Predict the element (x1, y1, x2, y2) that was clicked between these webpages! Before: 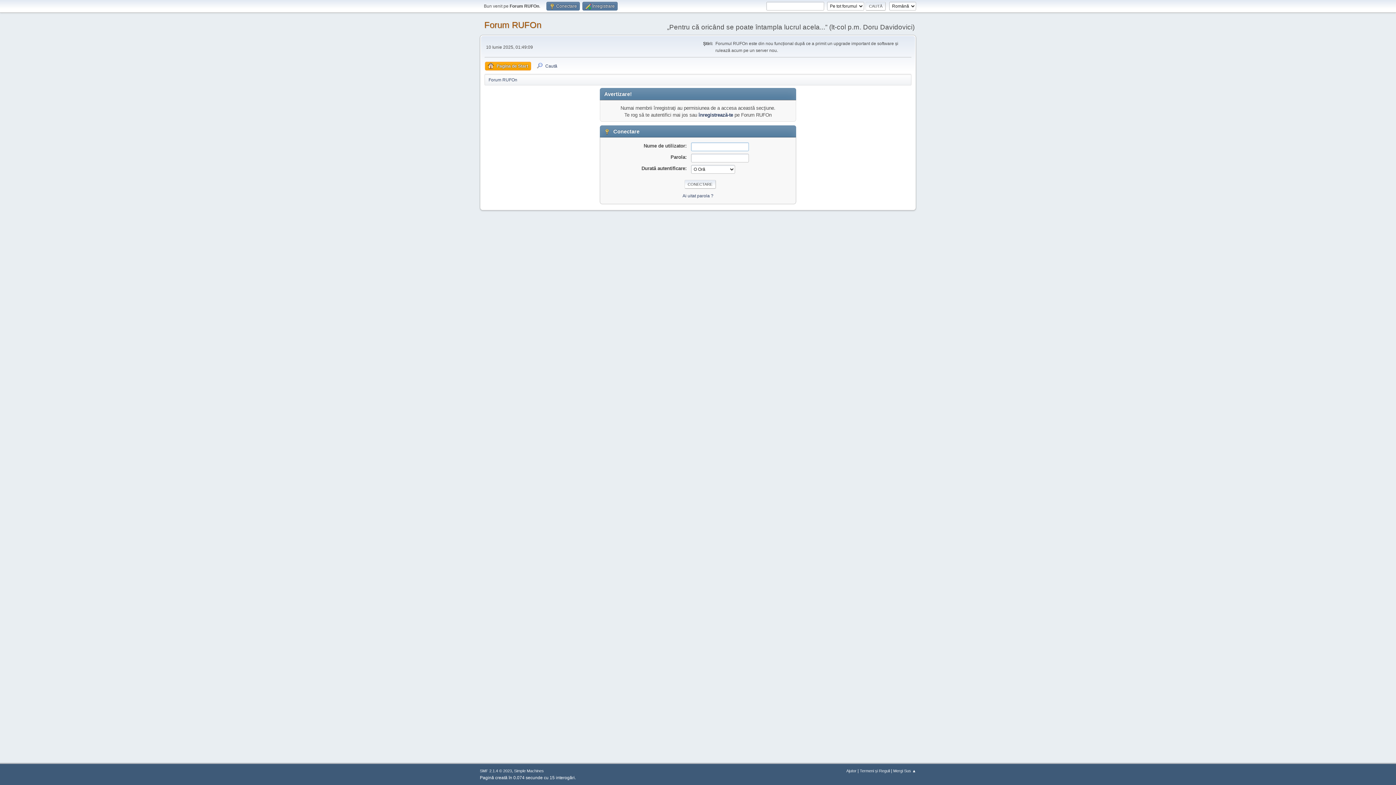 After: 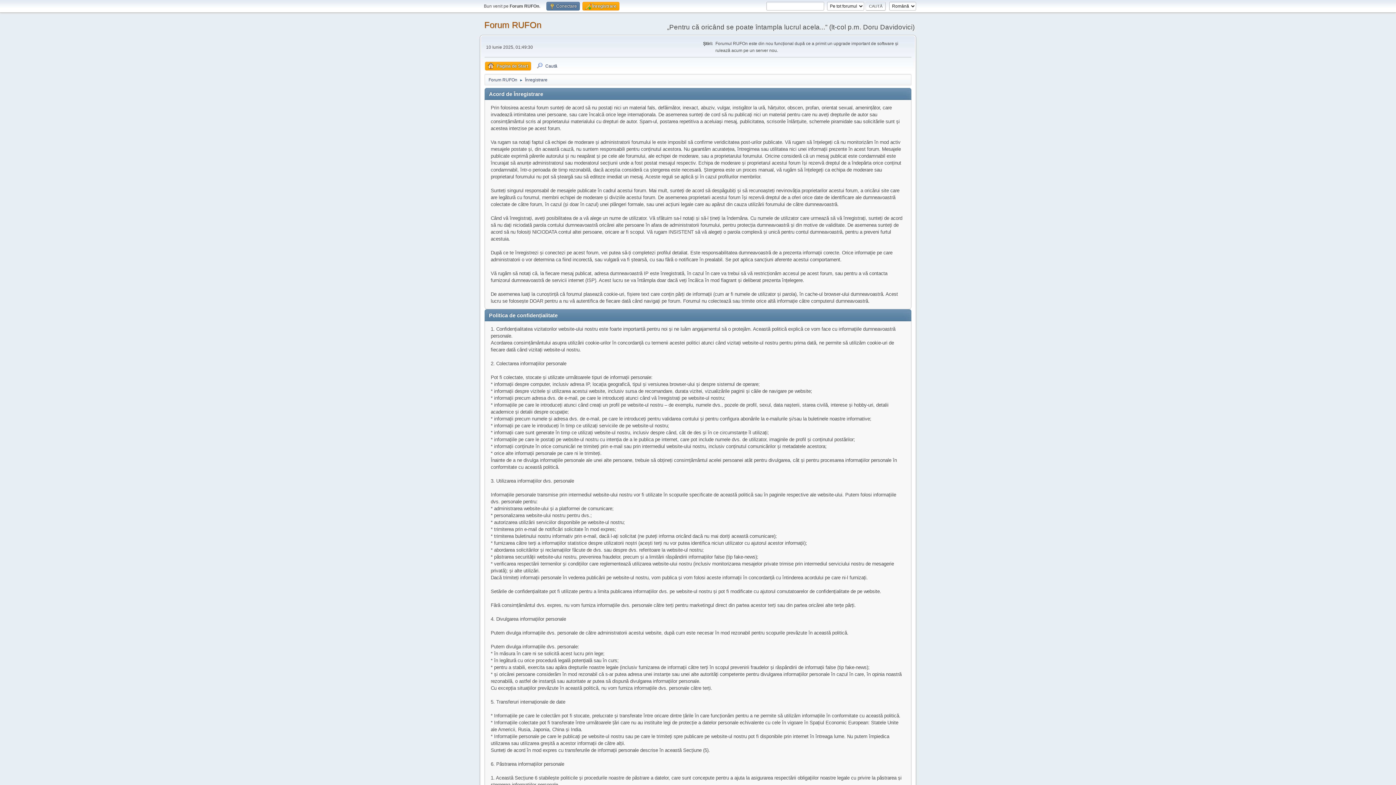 Action: bbox: (582, 1, 617, 10) label:  Înregistrare